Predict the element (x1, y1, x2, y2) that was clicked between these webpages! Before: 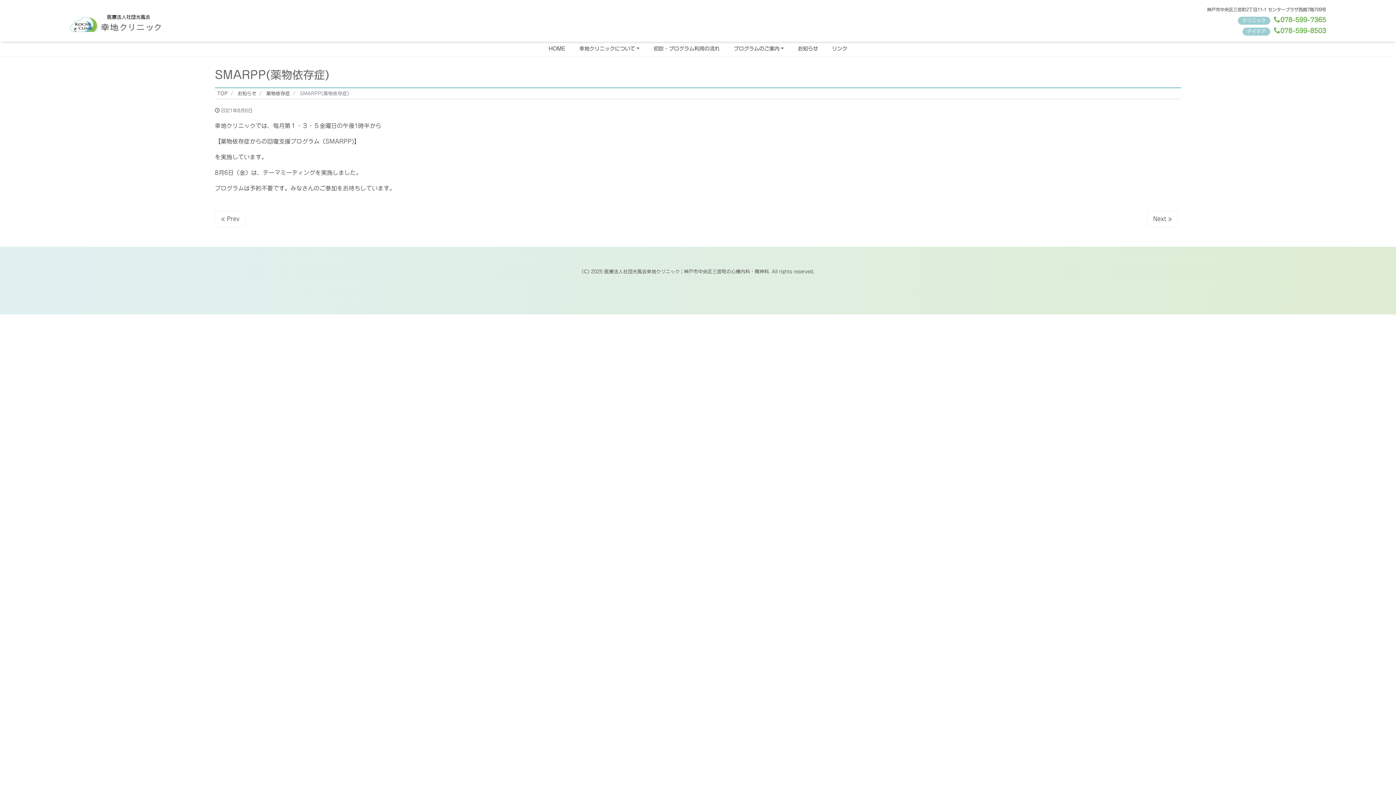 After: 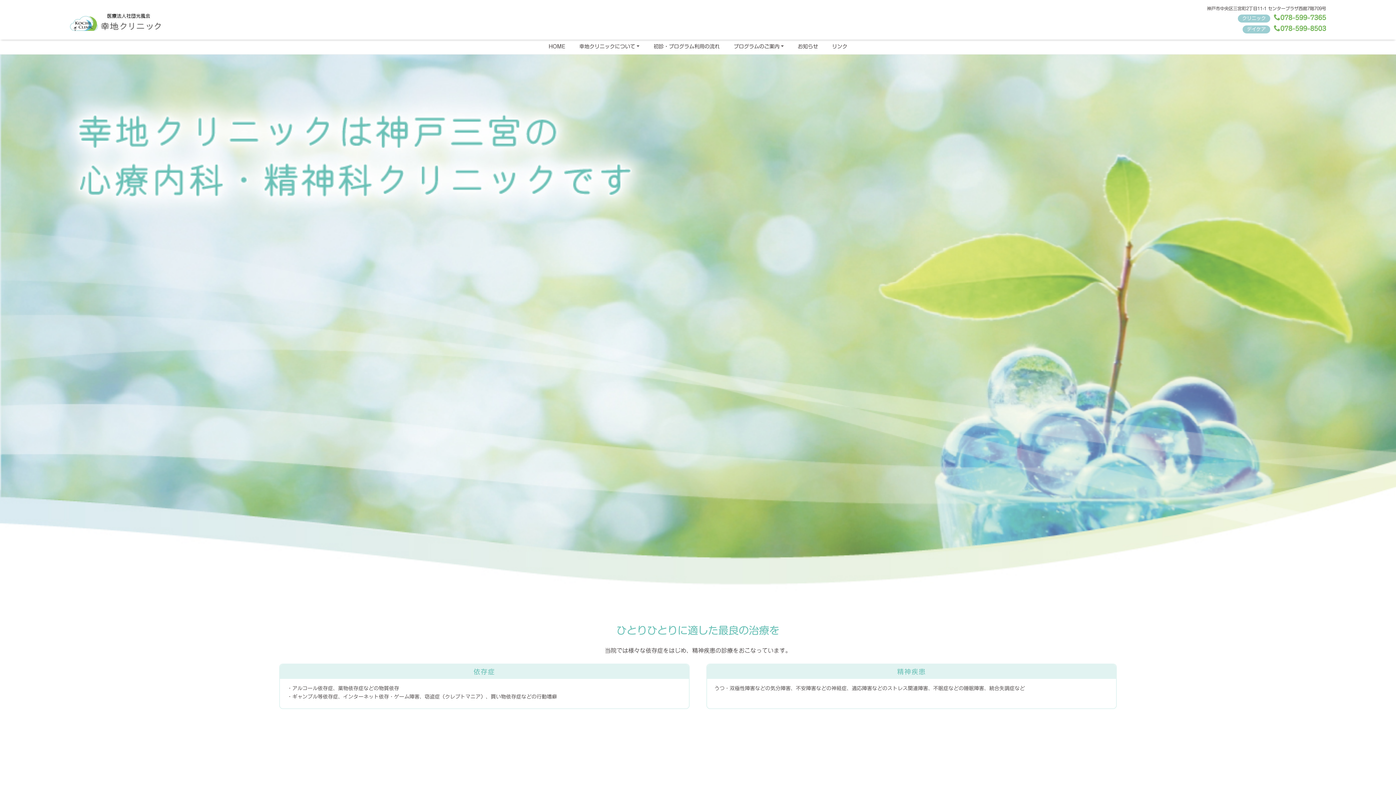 Action: label: HOME bbox: (541, 41, 572, 56)